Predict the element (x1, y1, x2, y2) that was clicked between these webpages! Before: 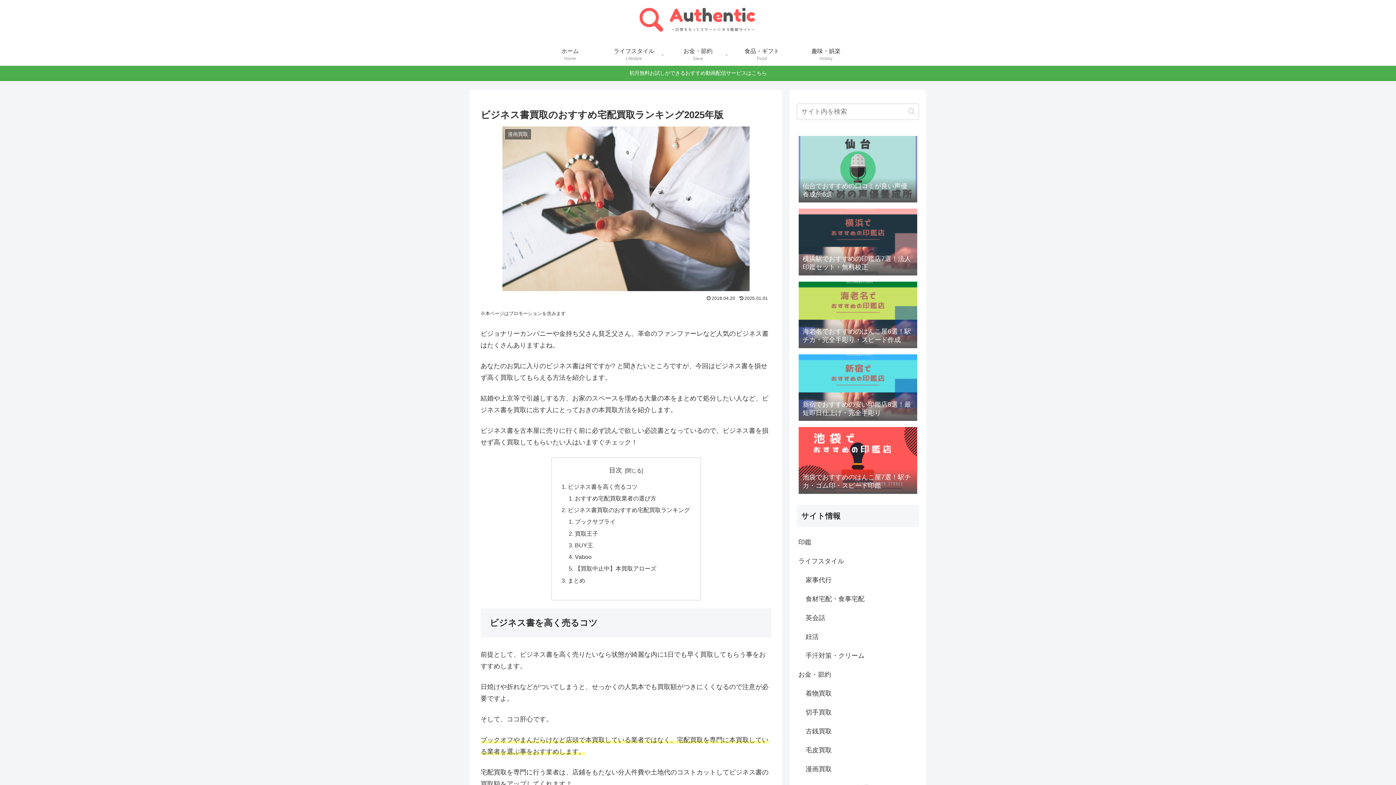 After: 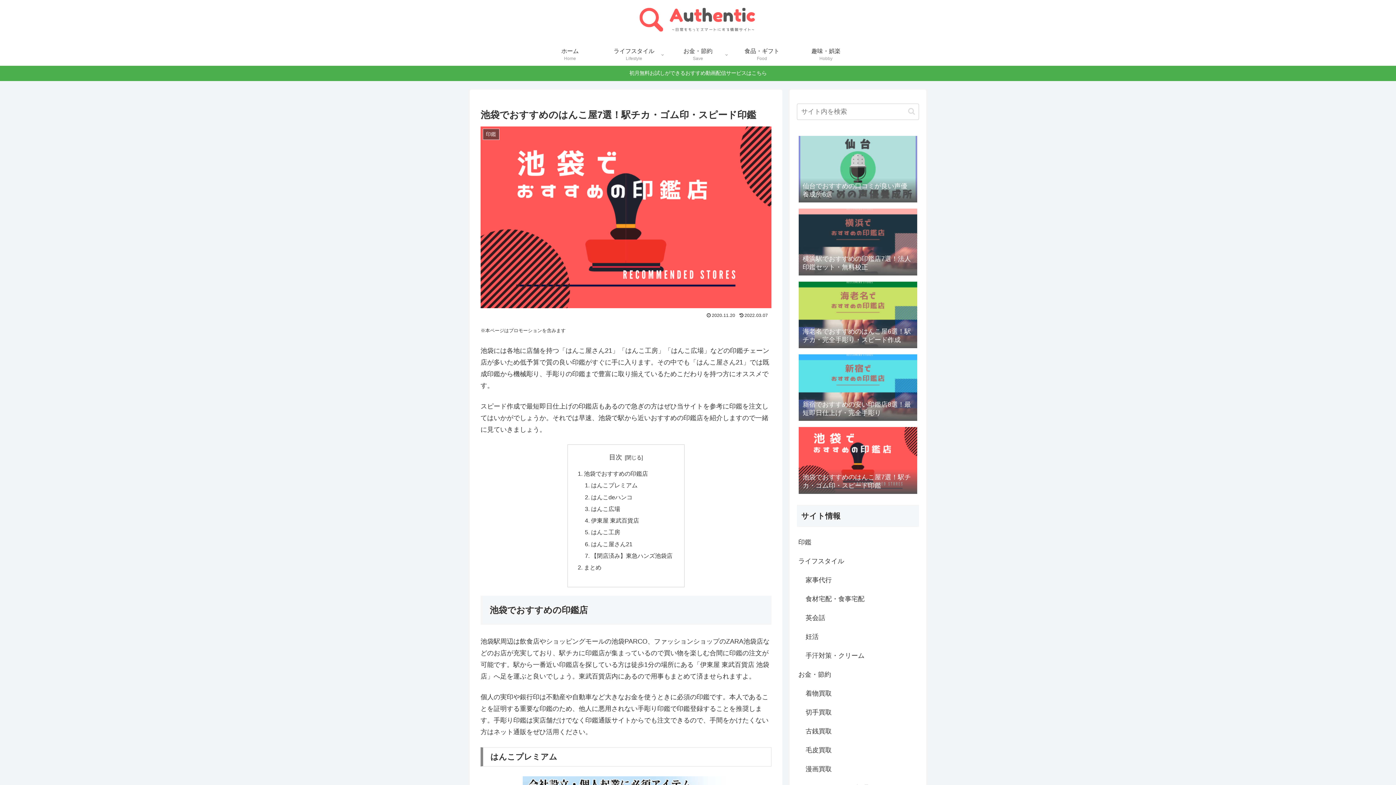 Action: bbox: (797, 424, 919, 495) label: 池袋でおすすめのはんこ屋7選！駅チカ・ゴム印・スピード印鑑